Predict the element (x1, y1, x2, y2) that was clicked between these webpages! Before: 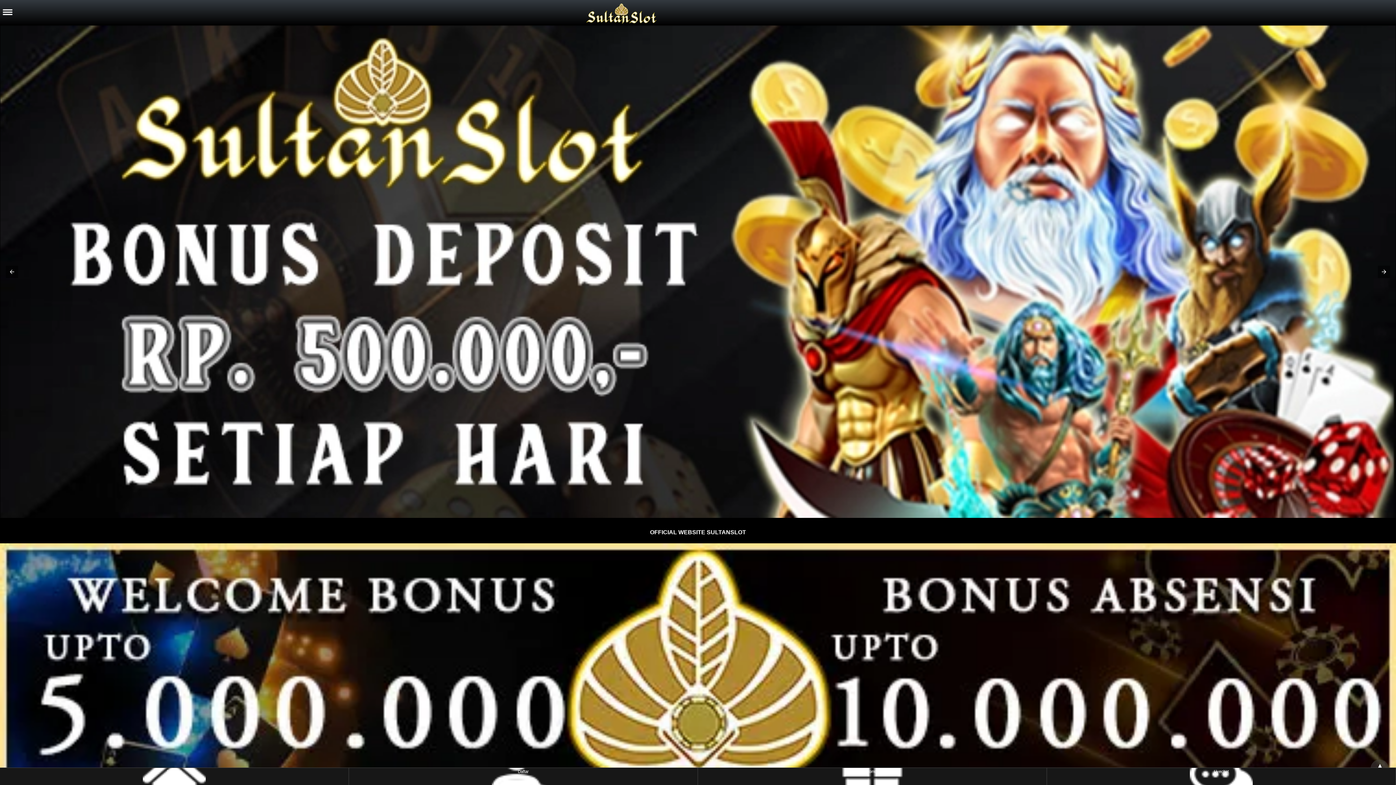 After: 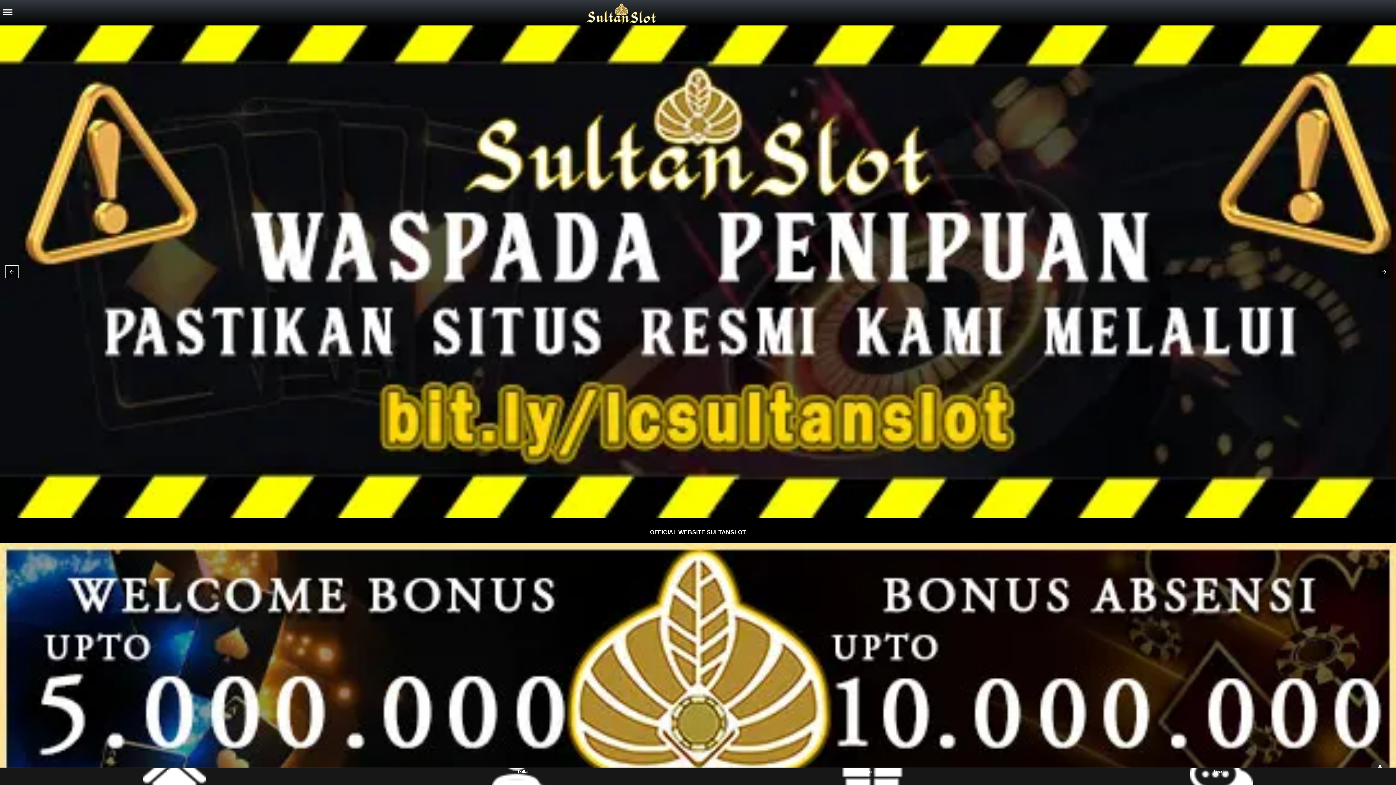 Action: bbox: (5, 265, 18, 278)